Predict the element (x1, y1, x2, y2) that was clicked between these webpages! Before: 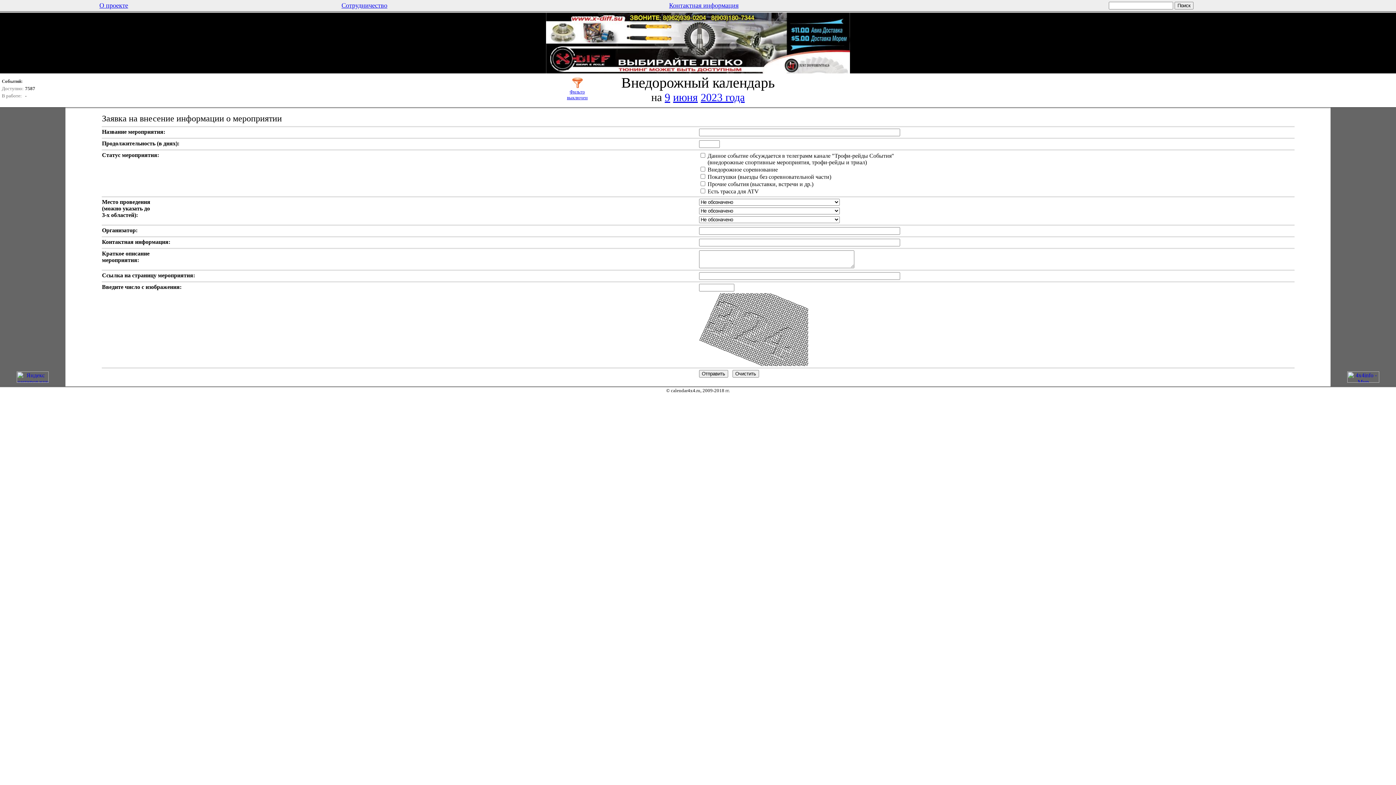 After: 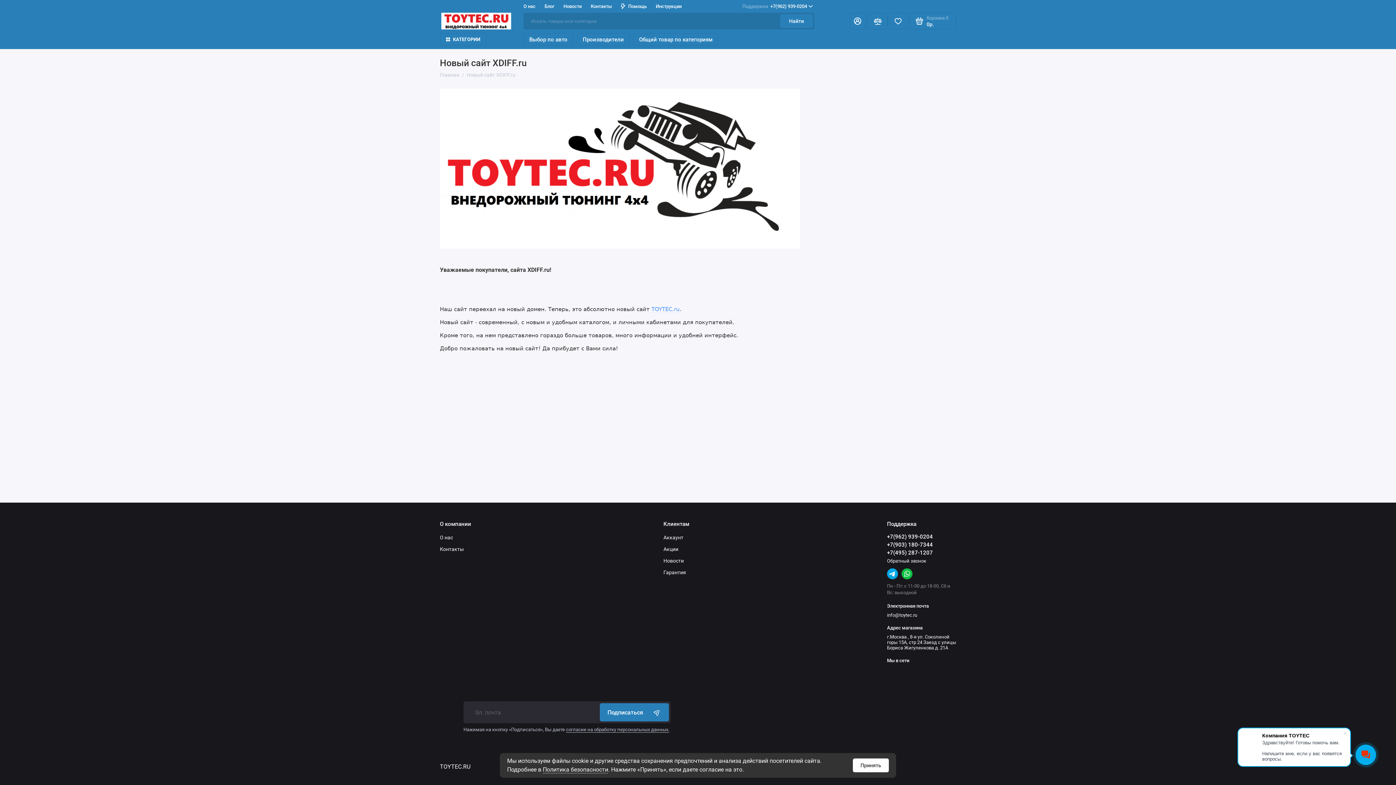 Action: bbox: (546, 68, 850, 74)